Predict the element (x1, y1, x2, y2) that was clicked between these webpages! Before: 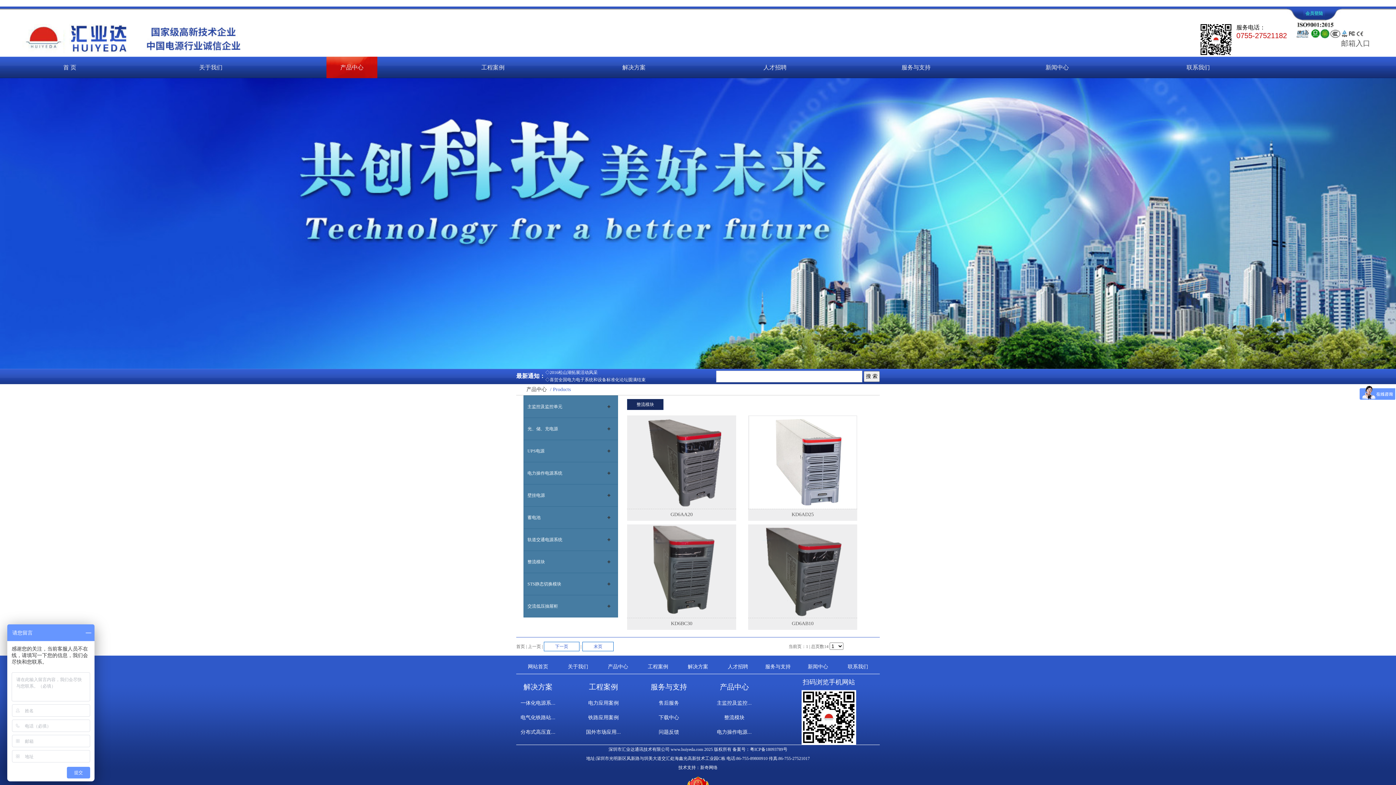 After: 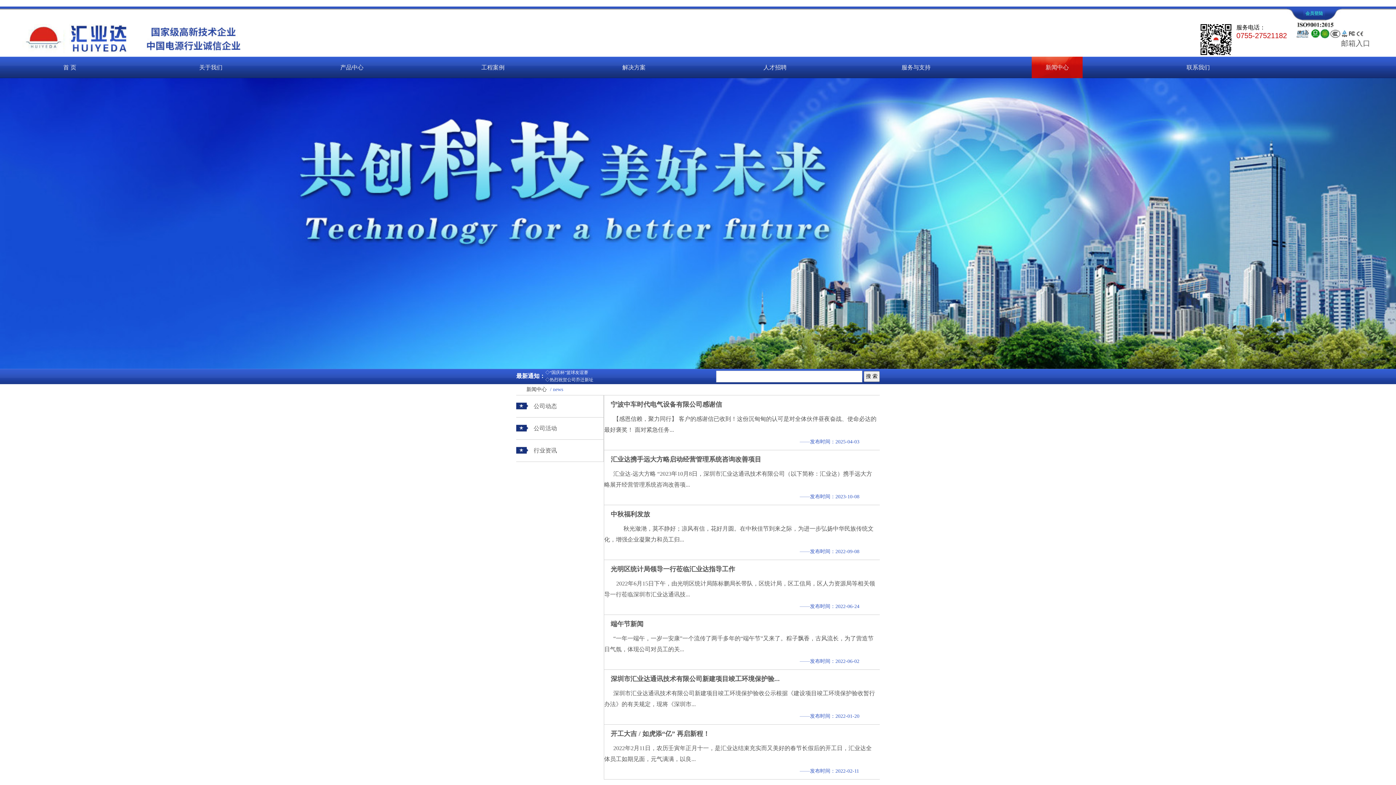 Action: label: 新闻中心 bbox: (808, 664, 828, 669)